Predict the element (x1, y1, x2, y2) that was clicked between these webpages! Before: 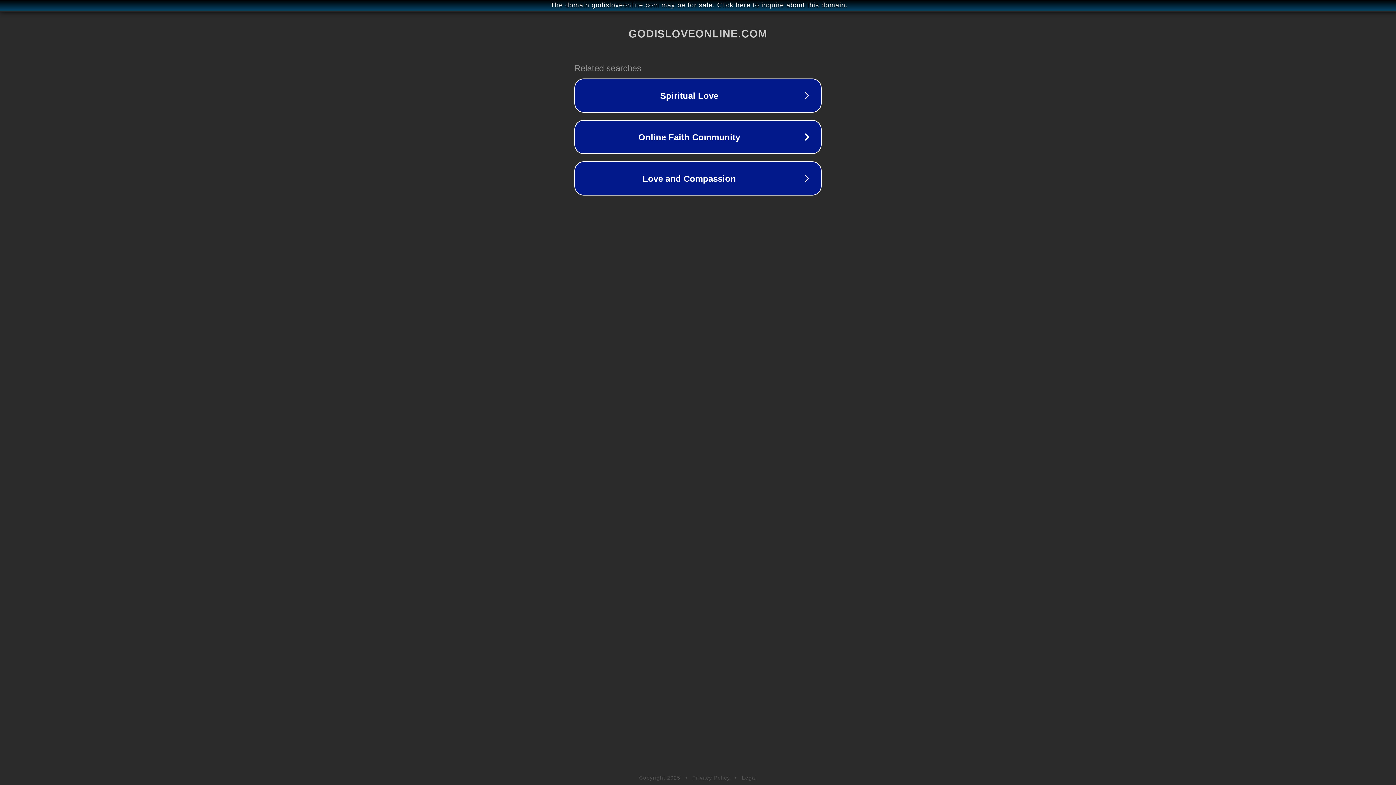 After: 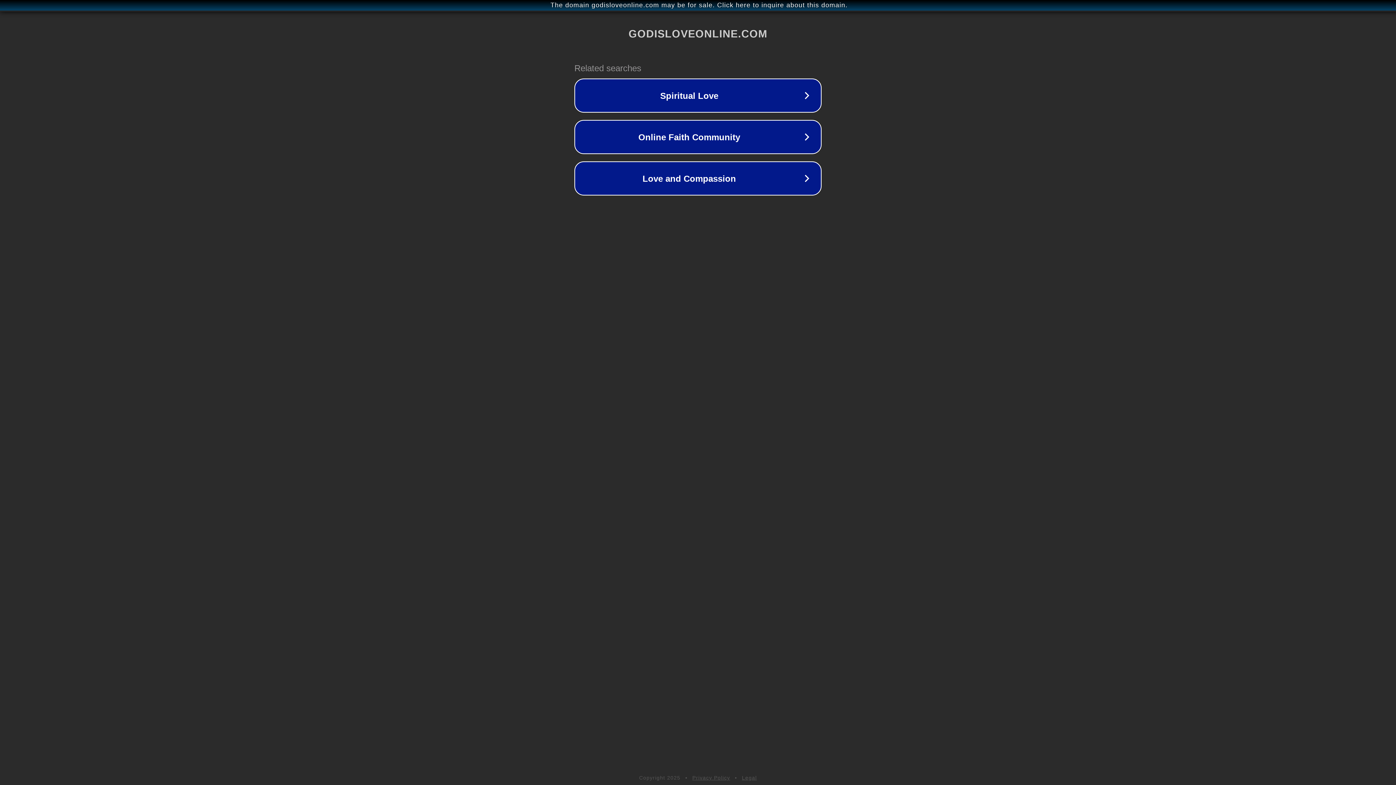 Action: bbox: (742, 775, 757, 781) label: Legal